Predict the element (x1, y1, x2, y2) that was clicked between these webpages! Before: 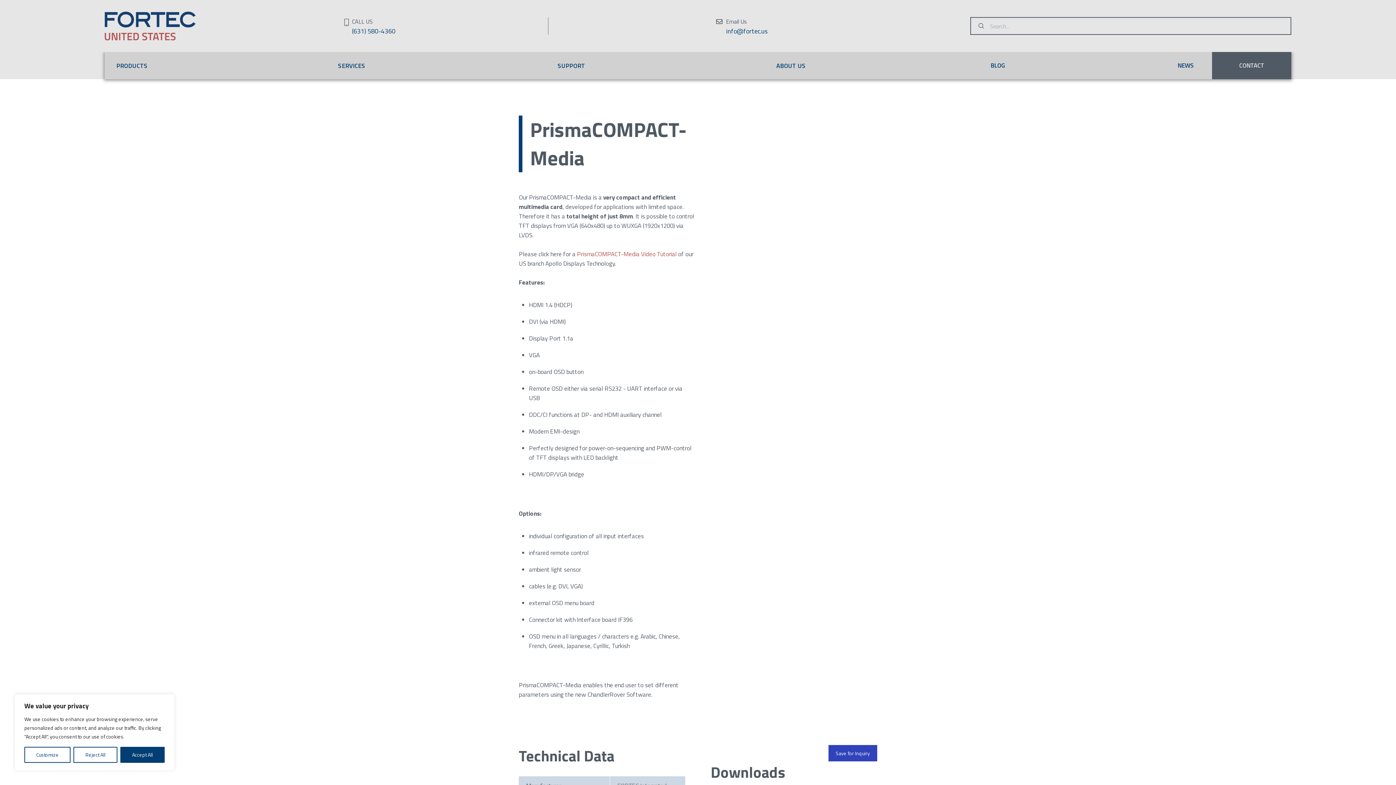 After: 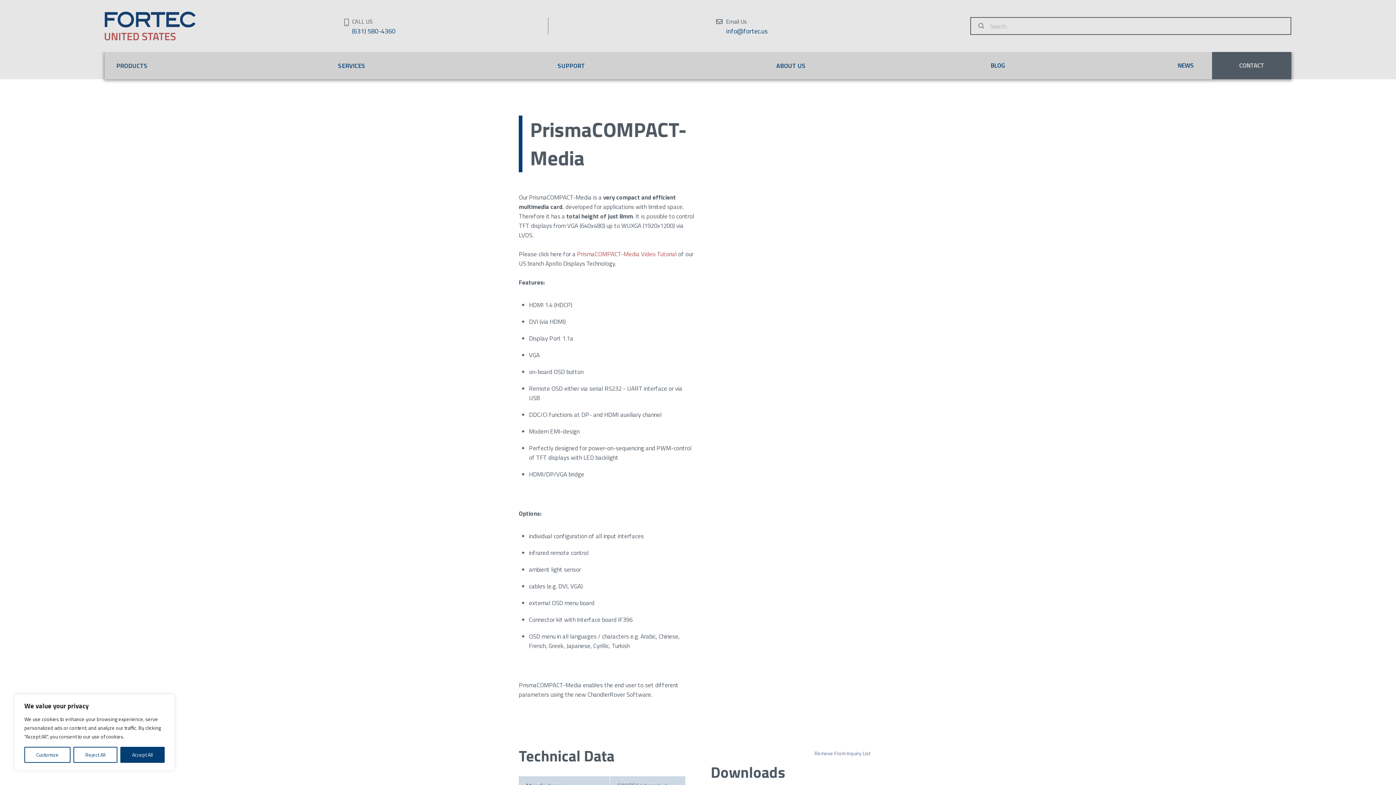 Action: label: Save for Inquiry bbox: (828, 745, 877, 761)